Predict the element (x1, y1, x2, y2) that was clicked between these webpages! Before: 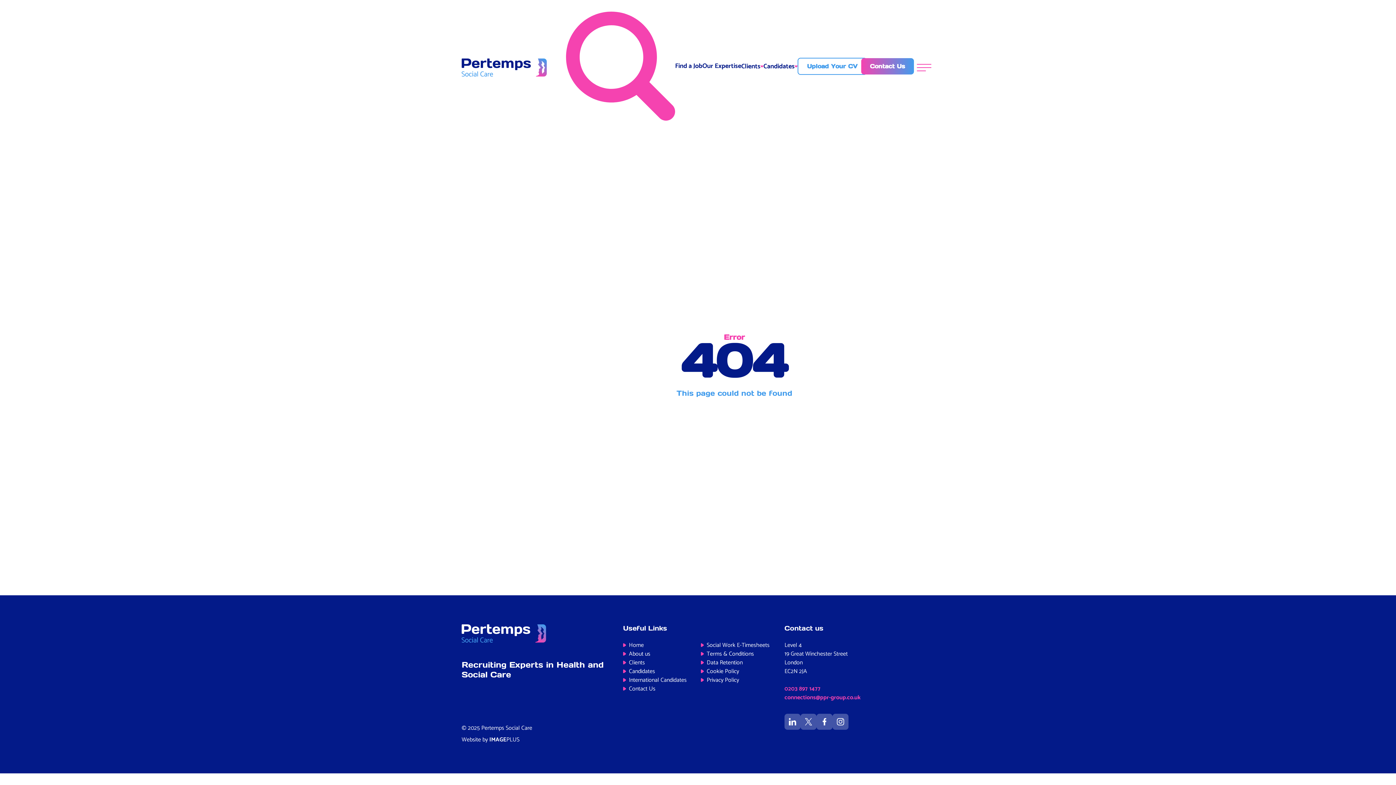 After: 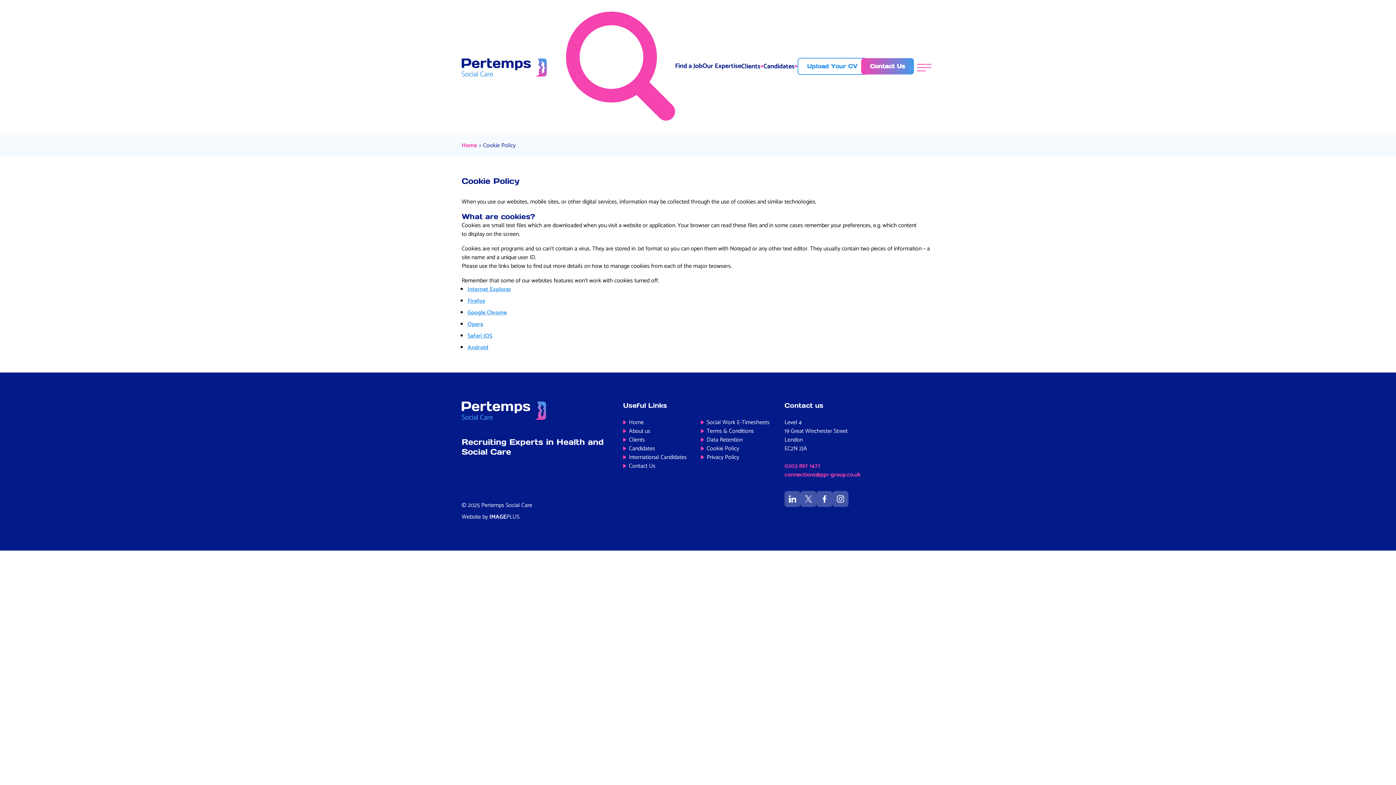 Action: label: Cookie Policy bbox: (706, 666, 739, 676)